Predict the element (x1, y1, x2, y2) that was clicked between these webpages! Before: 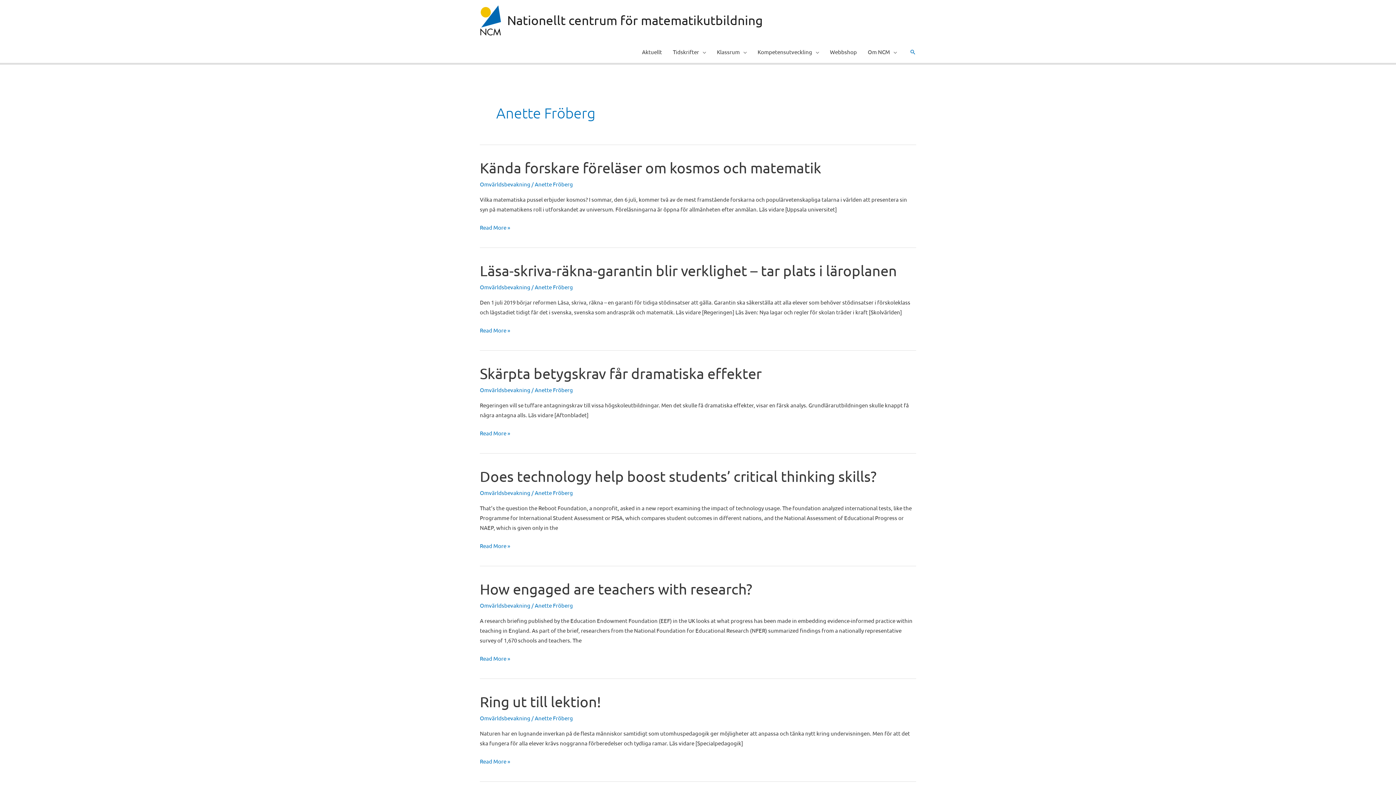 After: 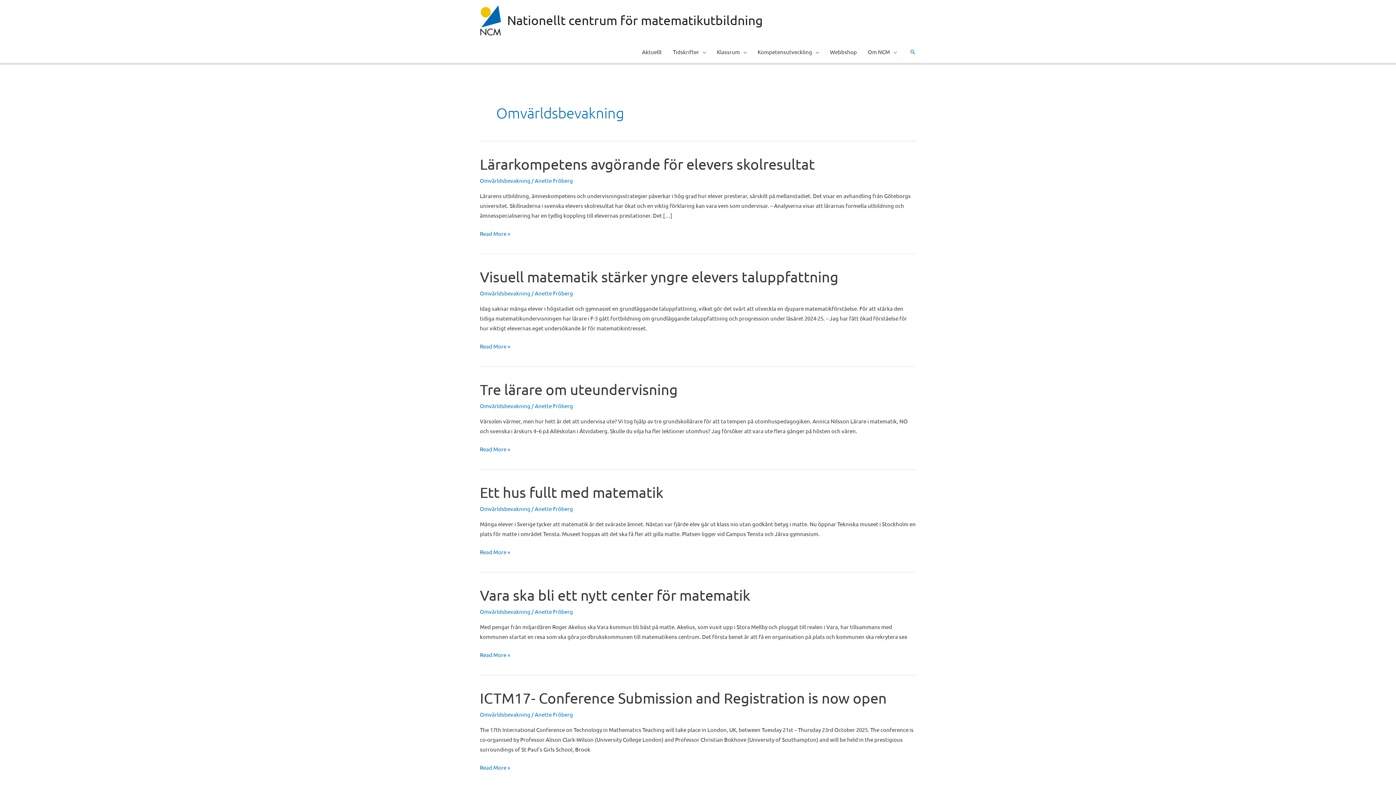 Action: label: Omvärldsbevakning bbox: (480, 283, 530, 290)